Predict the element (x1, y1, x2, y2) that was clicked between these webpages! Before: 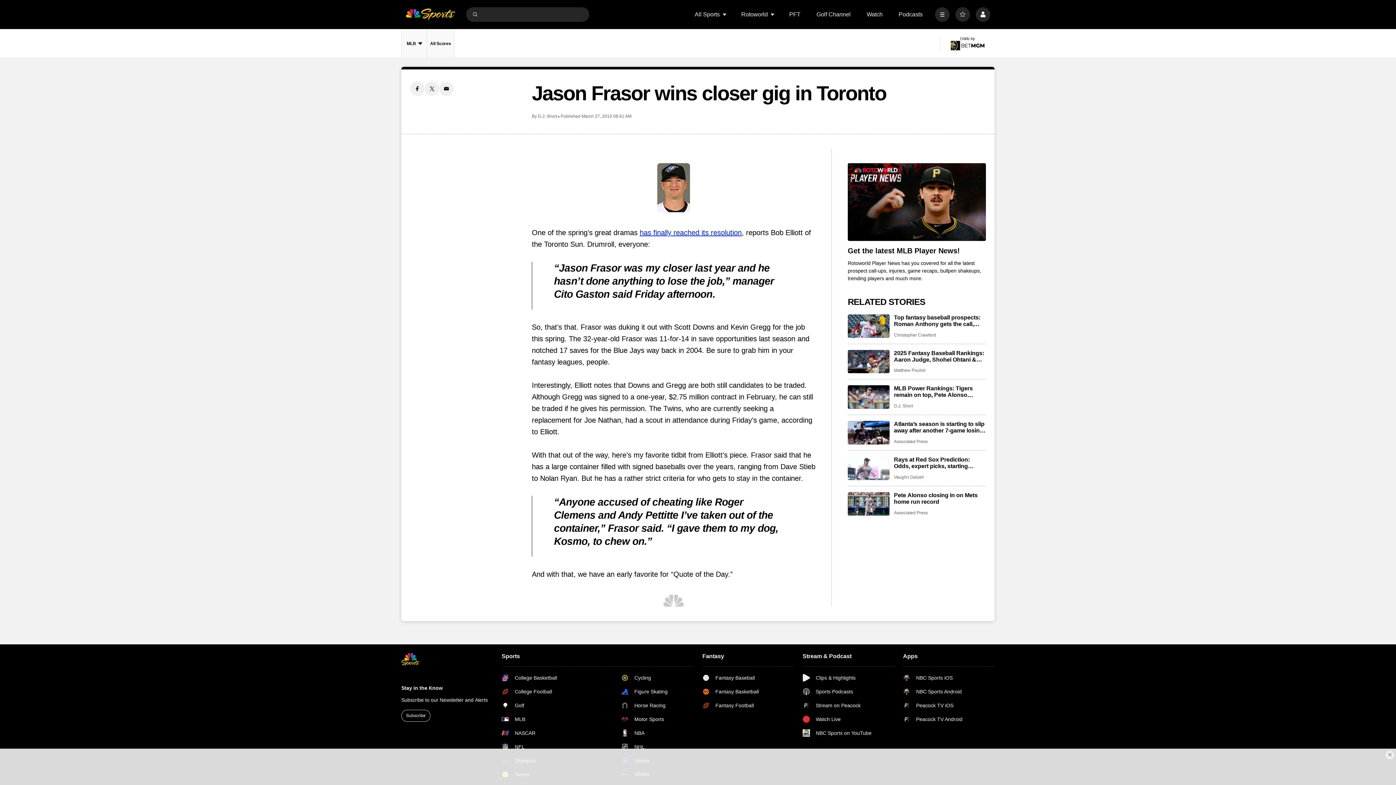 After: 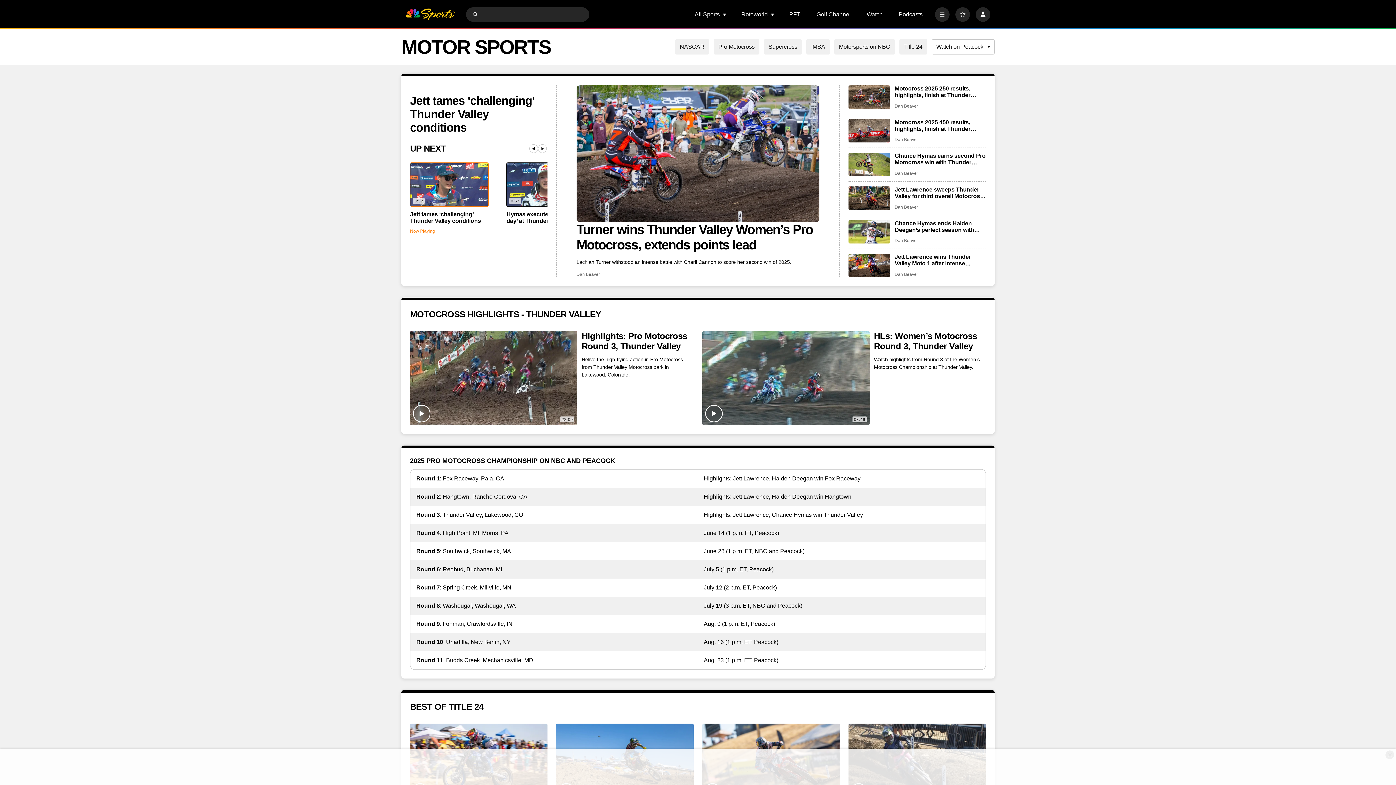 Action: bbox: (621, 716, 693, 723) label: Motor Sports